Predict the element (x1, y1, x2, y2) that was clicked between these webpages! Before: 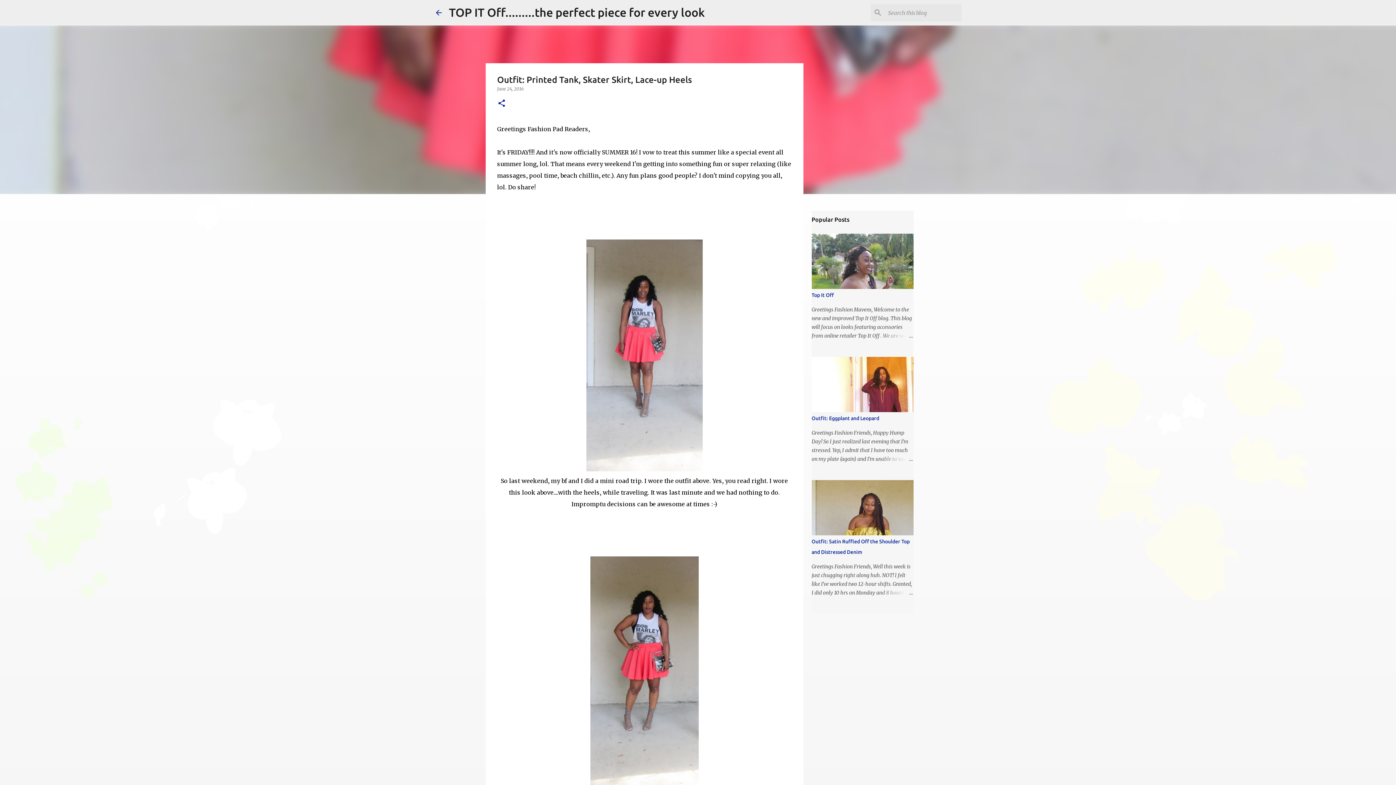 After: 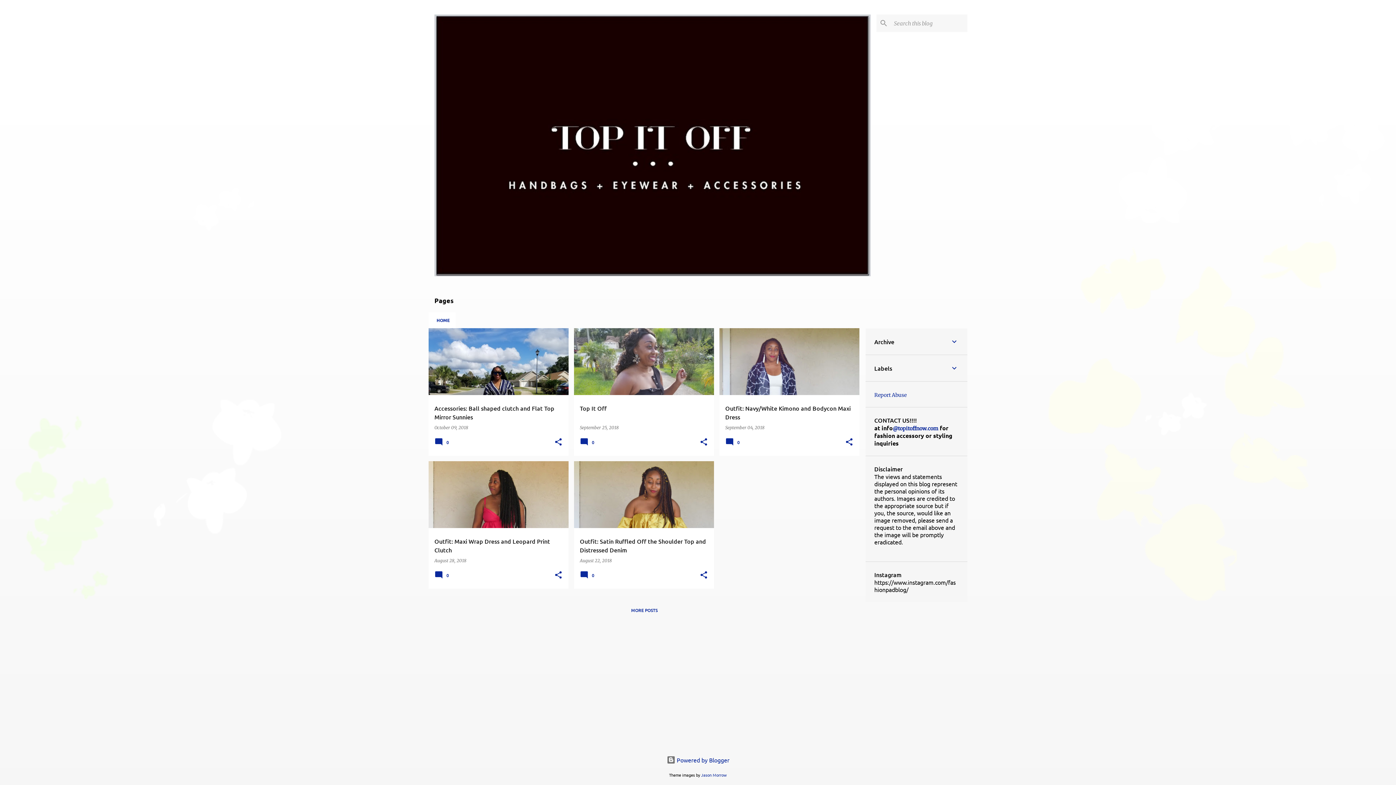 Action: bbox: (434, 8, 443, 16)